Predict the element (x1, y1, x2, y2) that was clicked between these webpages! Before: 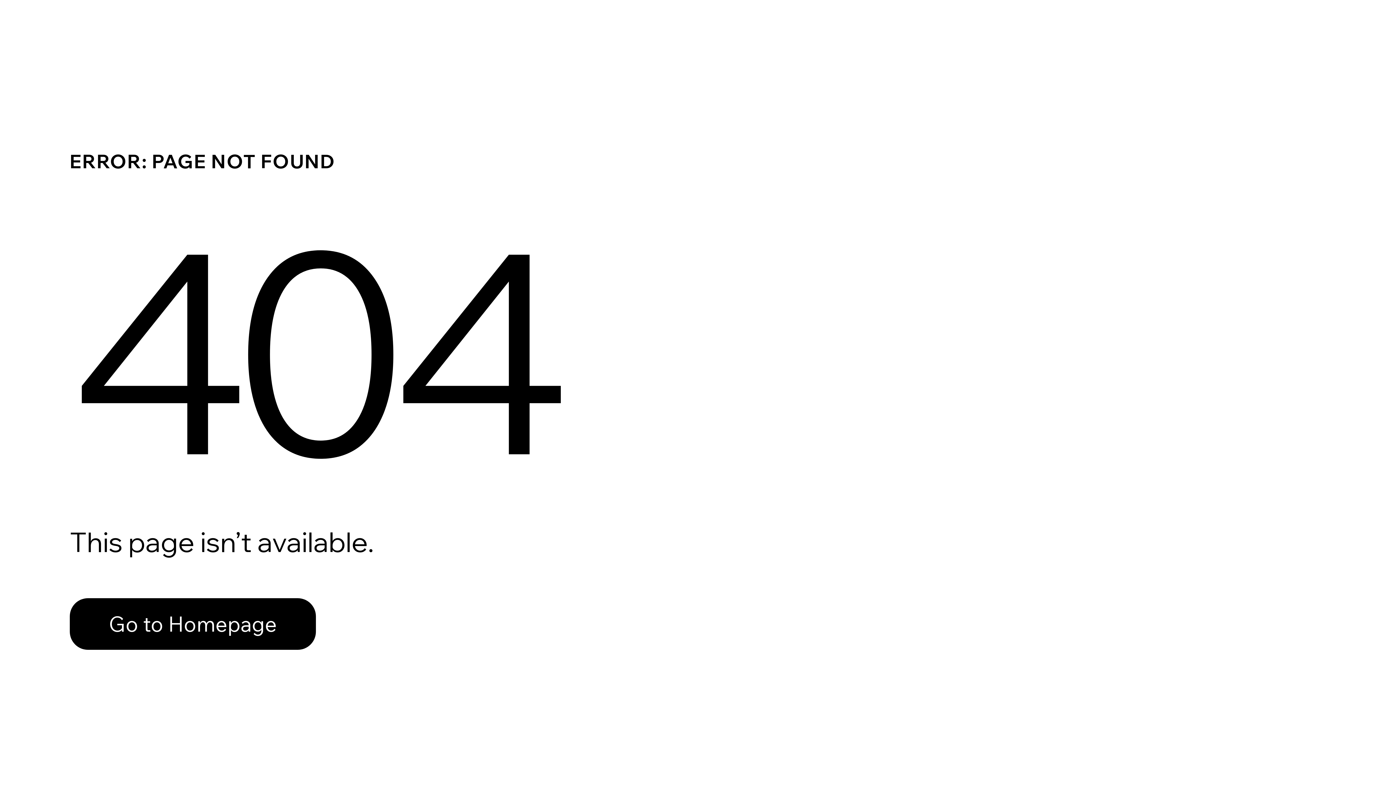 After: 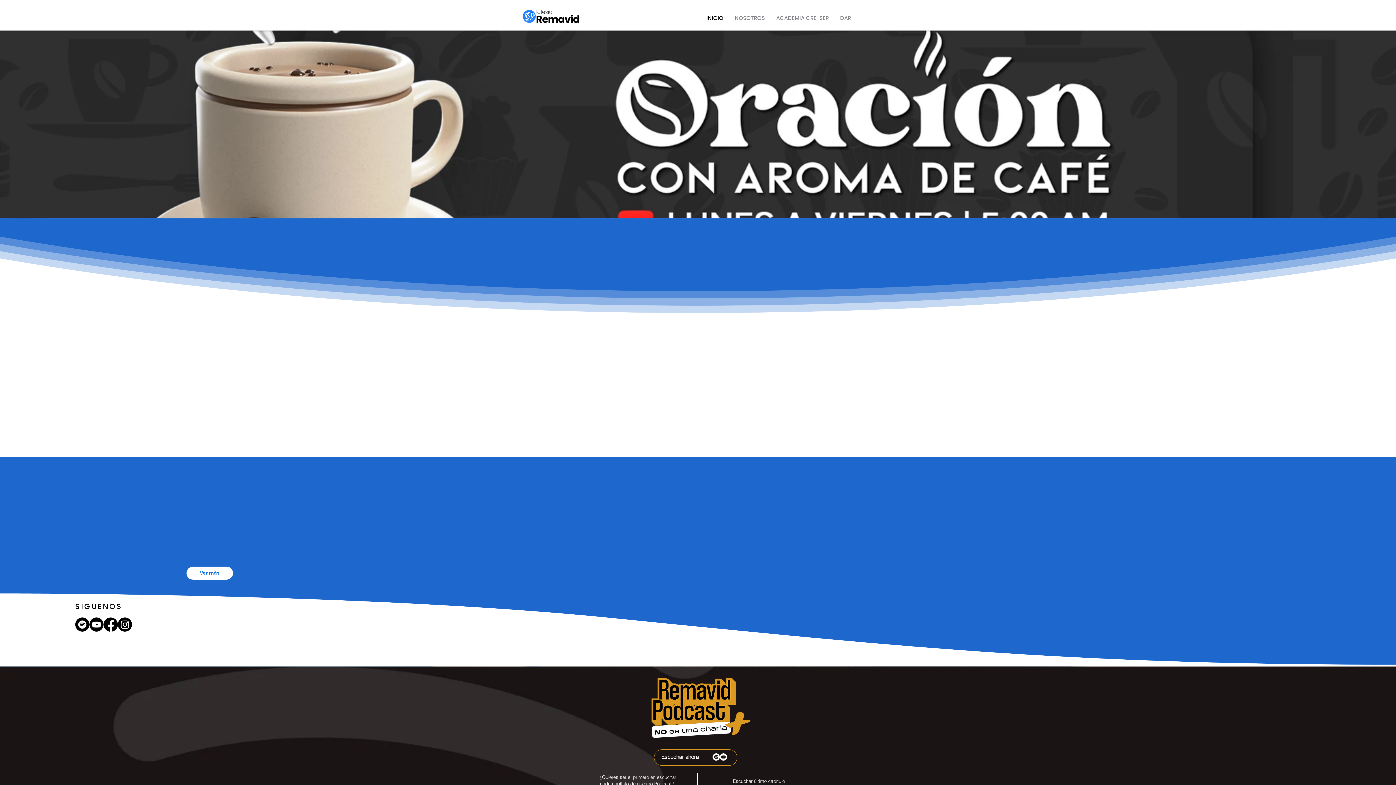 Action: label: Go to Homepage bbox: (69, 582, 768, 659)